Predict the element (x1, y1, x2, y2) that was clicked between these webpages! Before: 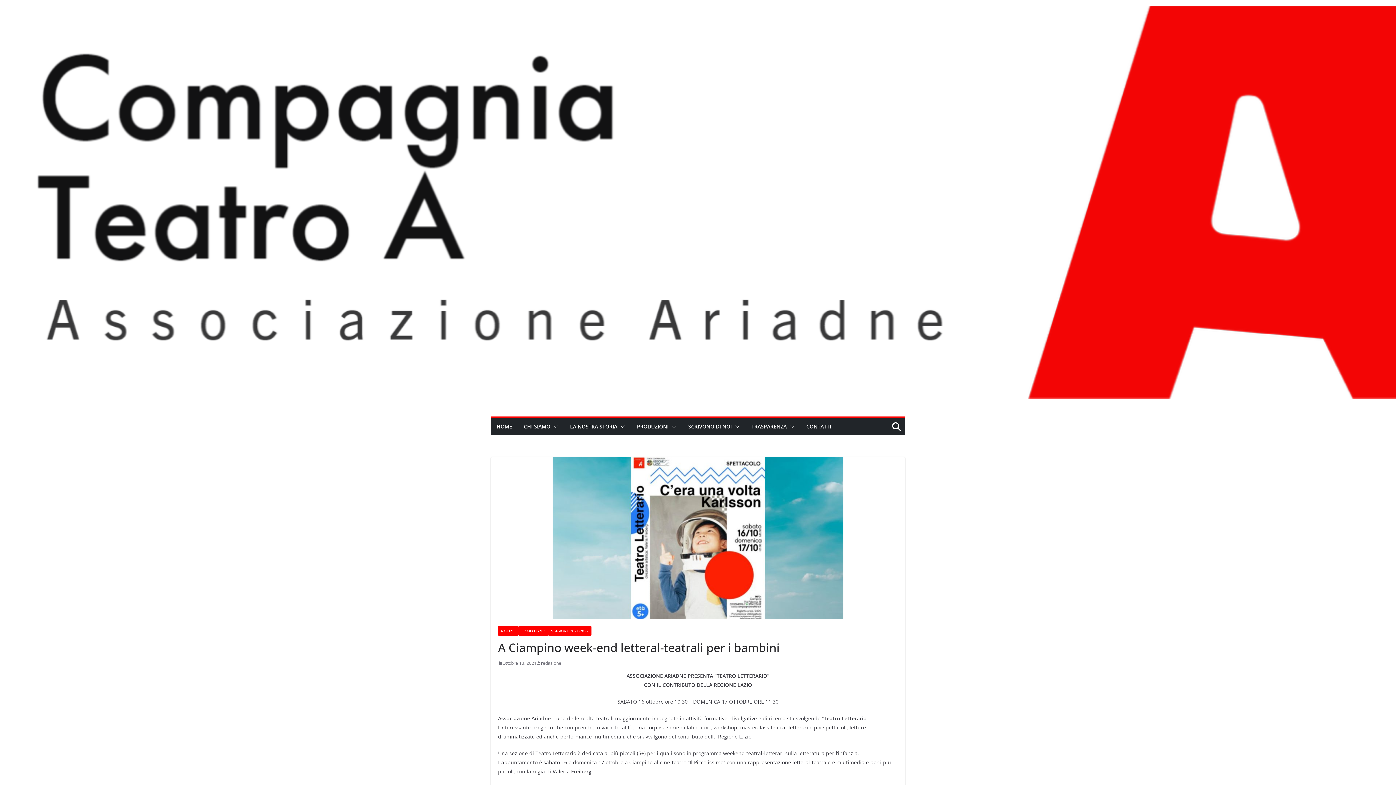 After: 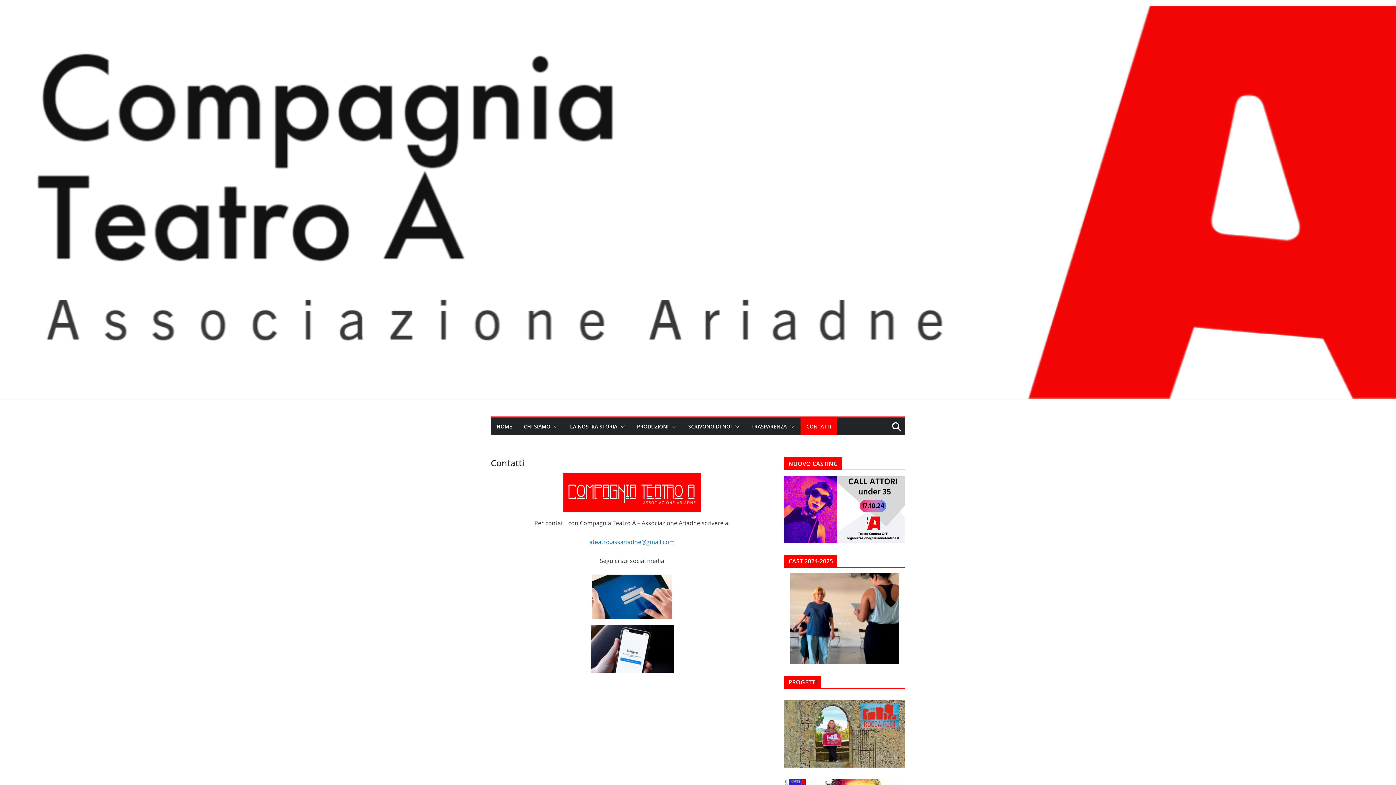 Action: bbox: (806, 421, 831, 432) label: CONTATTI